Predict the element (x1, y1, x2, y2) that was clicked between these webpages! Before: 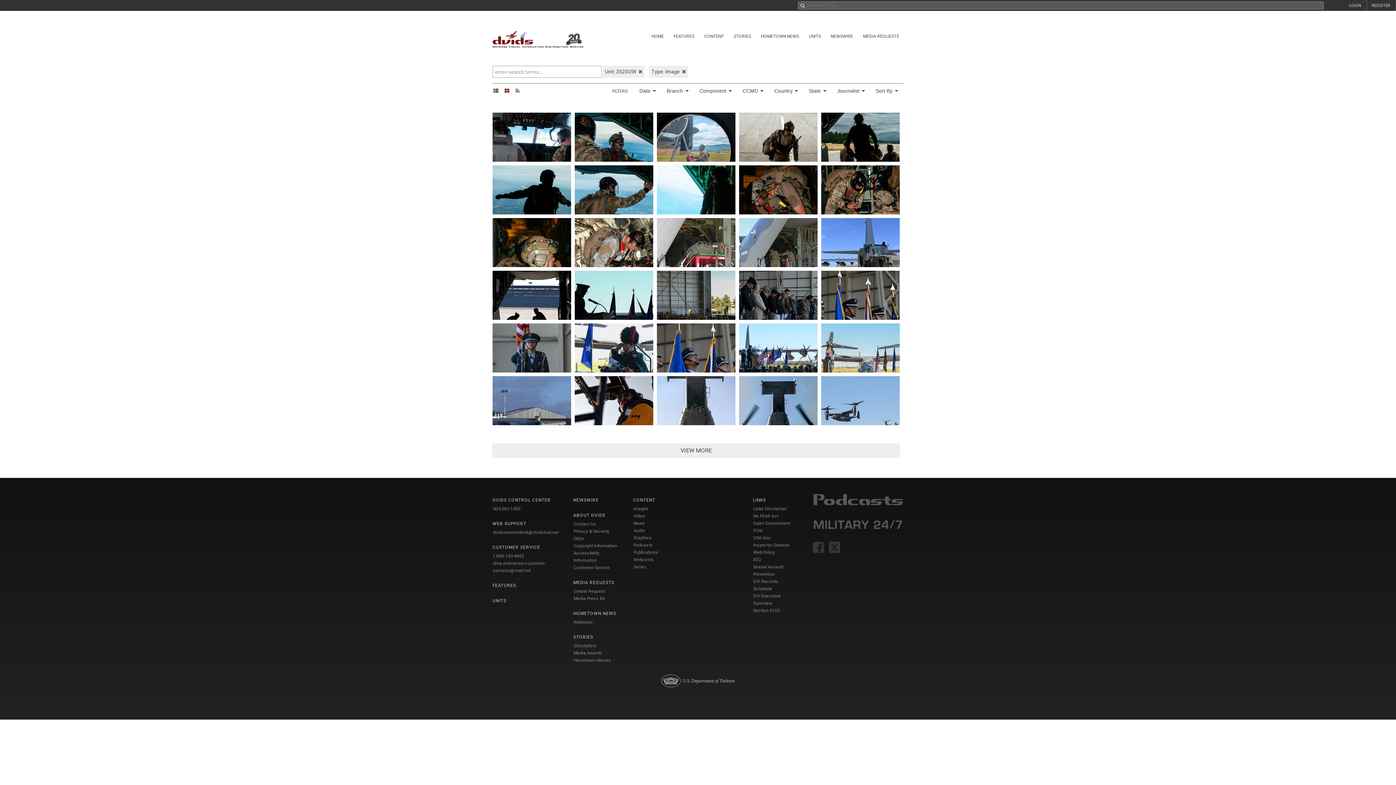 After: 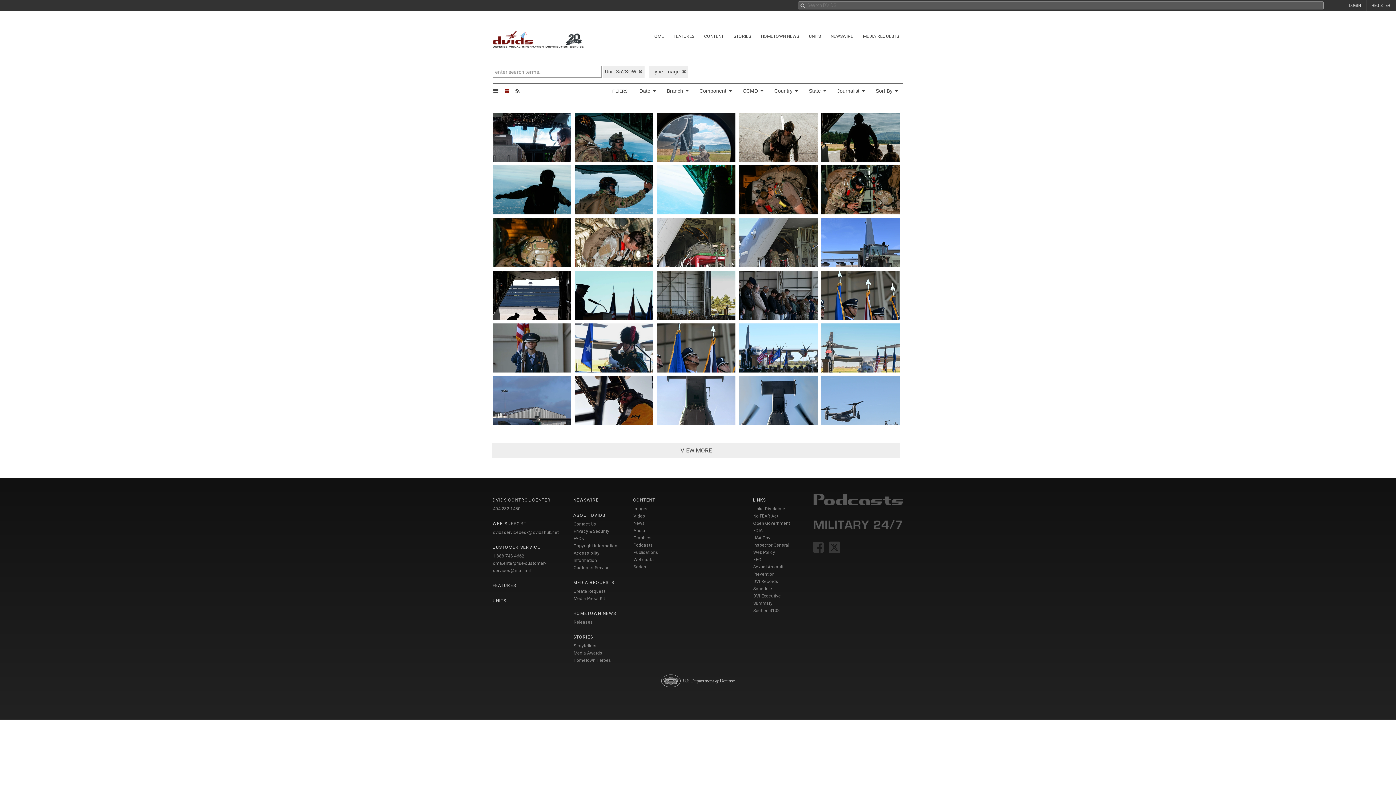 Action: bbox: (492, 671, 903, 691)